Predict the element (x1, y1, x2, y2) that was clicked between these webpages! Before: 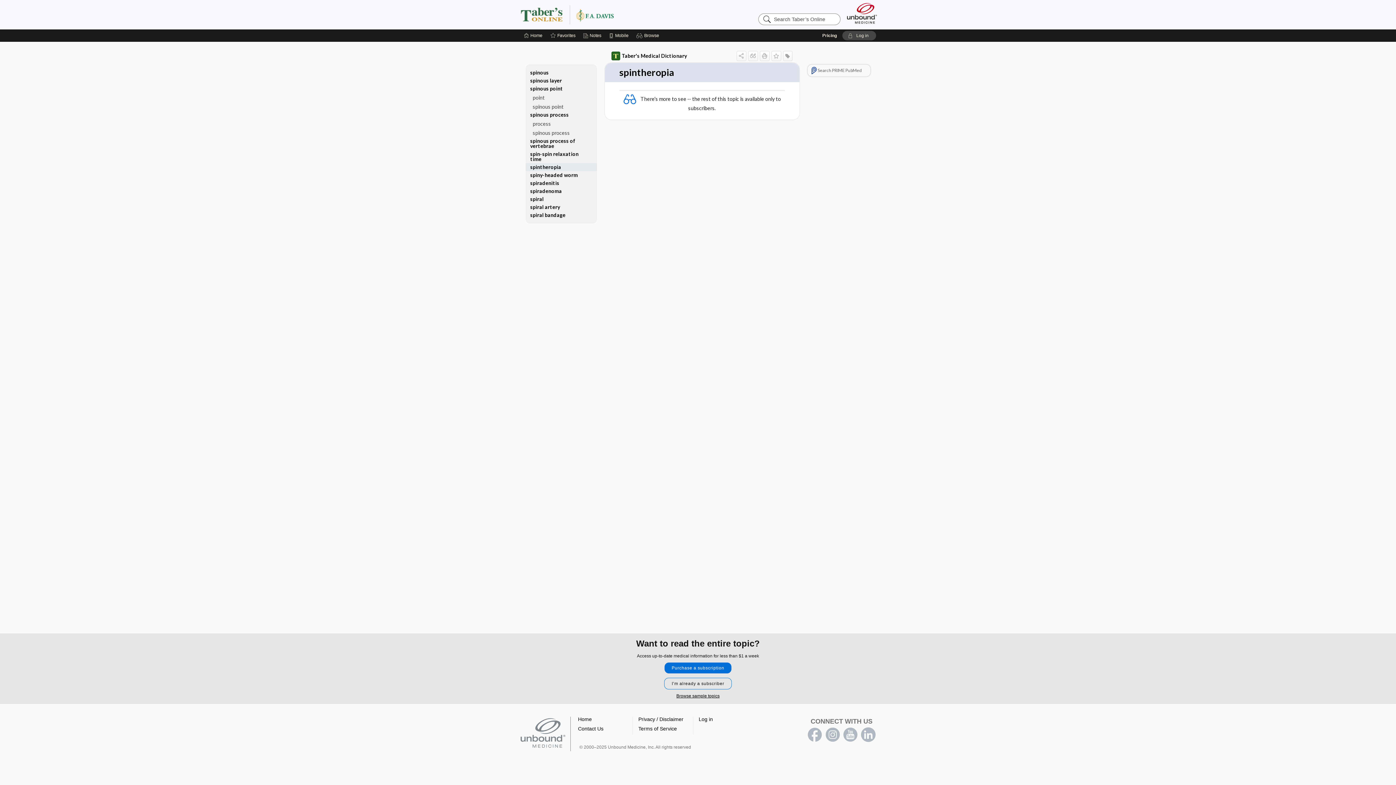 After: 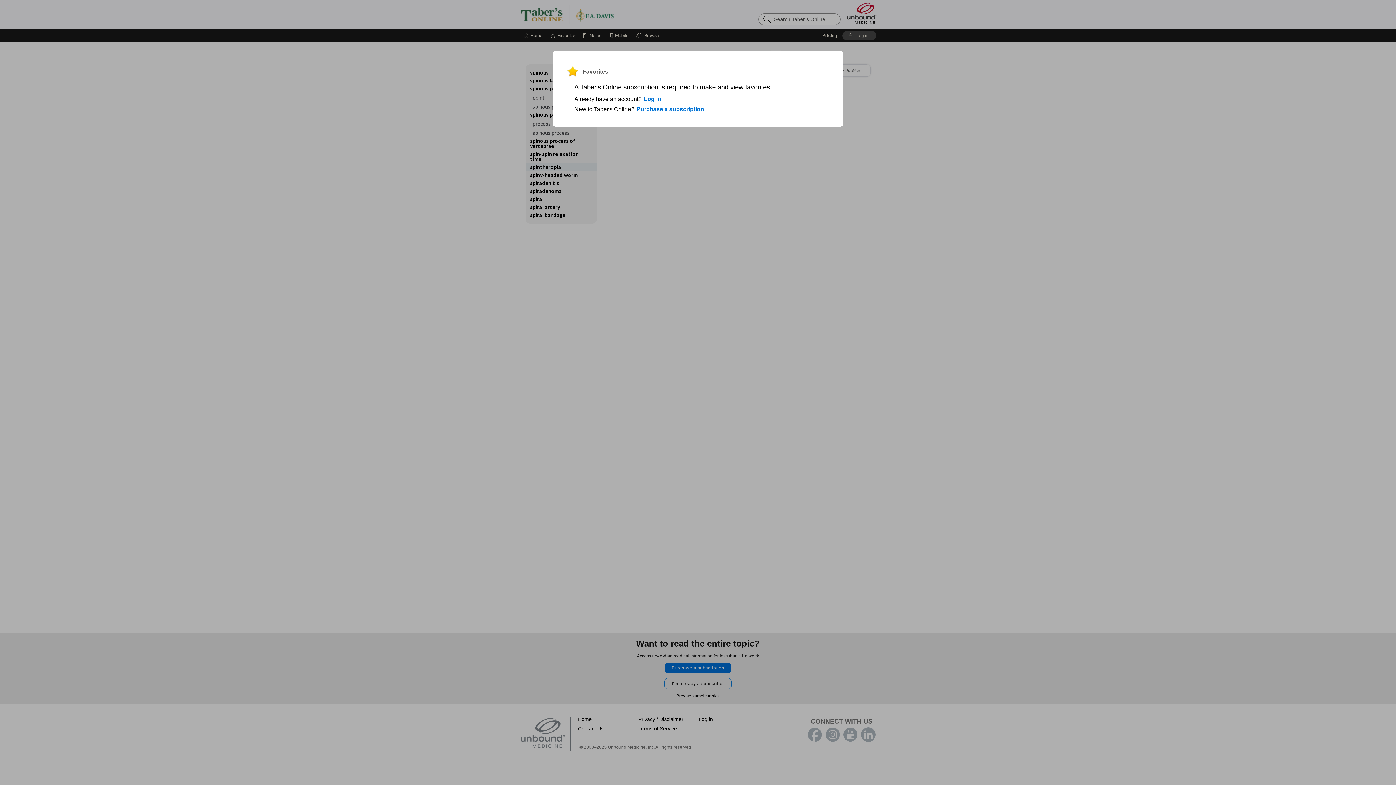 Action: label: Favorite Star bbox: (771, 50, 781, 60)